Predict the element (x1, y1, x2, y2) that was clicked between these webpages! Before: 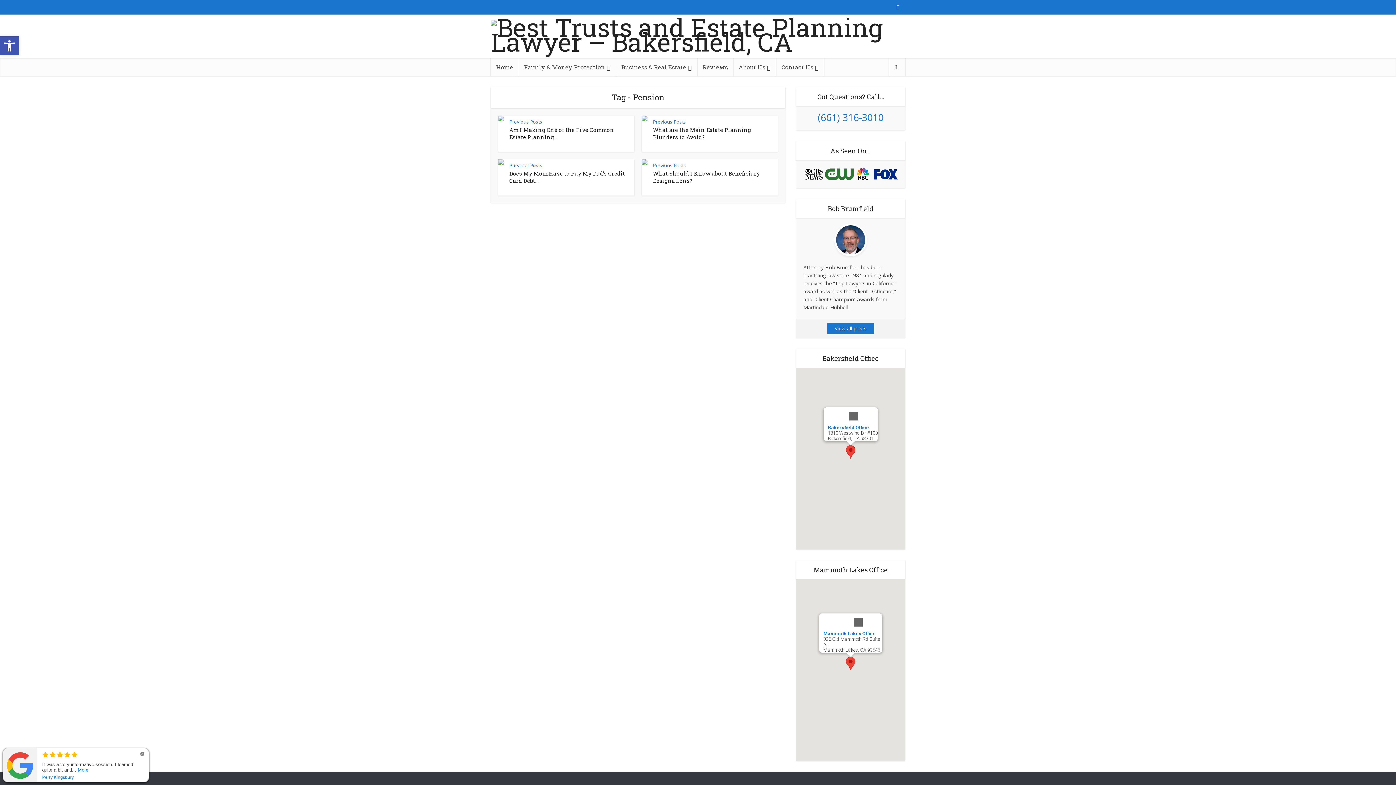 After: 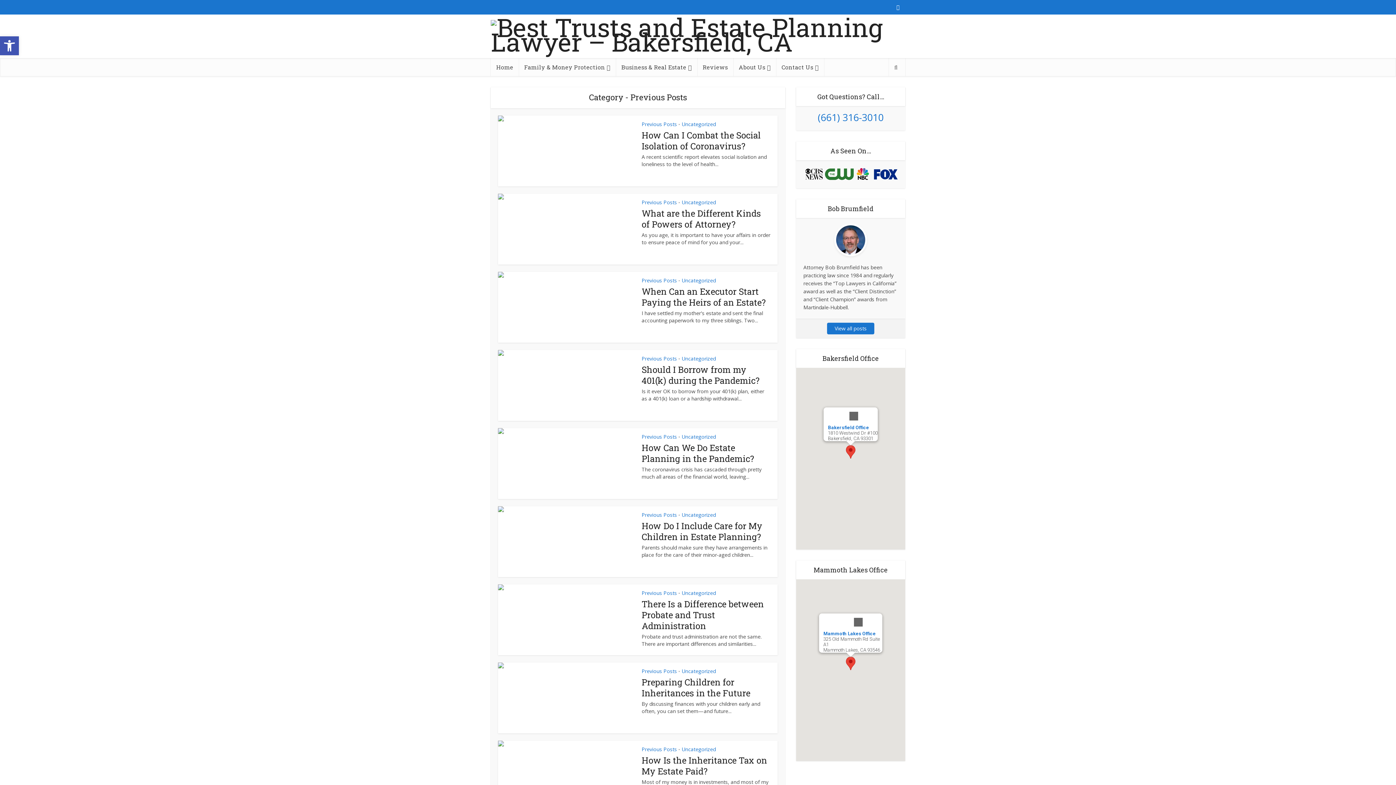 Action: label: Previous Posts bbox: (653, 118, 686, 125)